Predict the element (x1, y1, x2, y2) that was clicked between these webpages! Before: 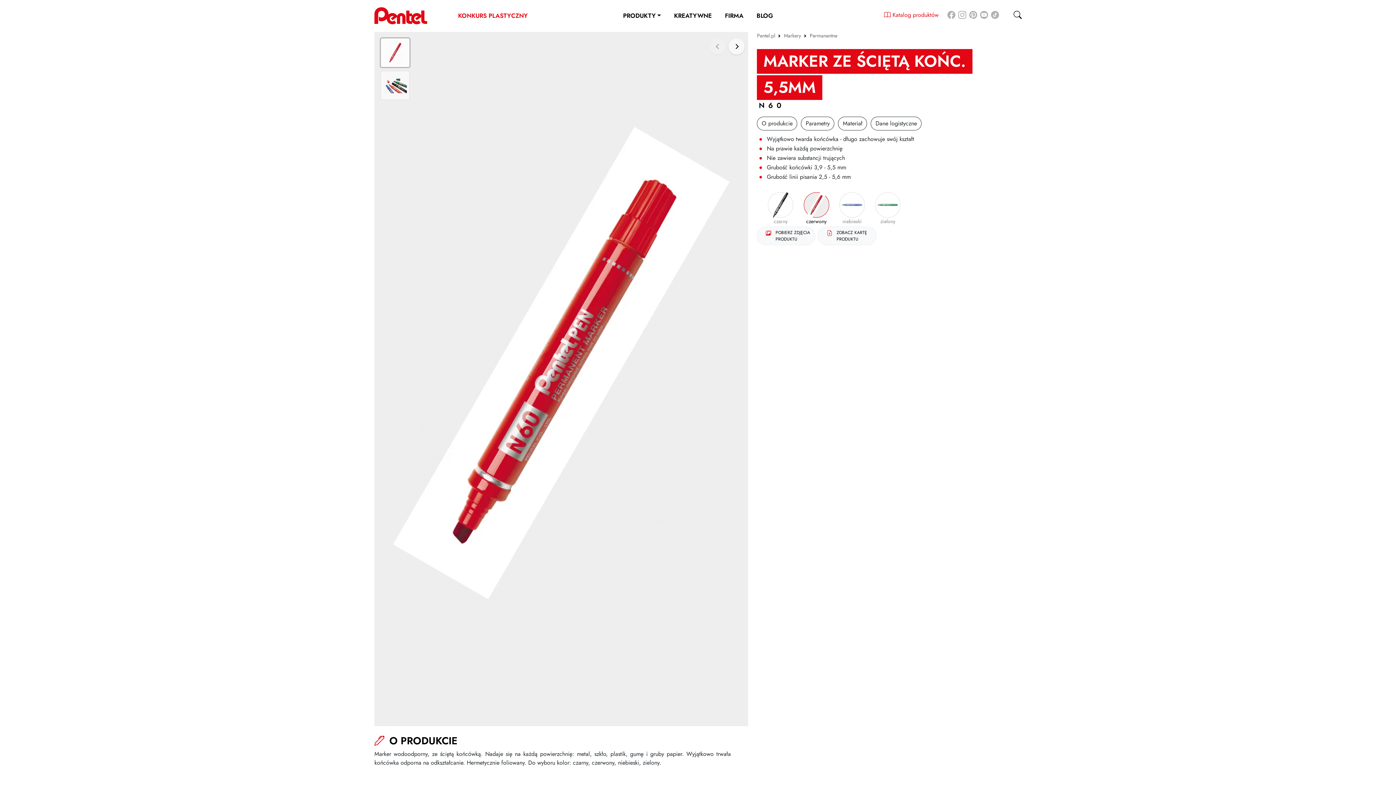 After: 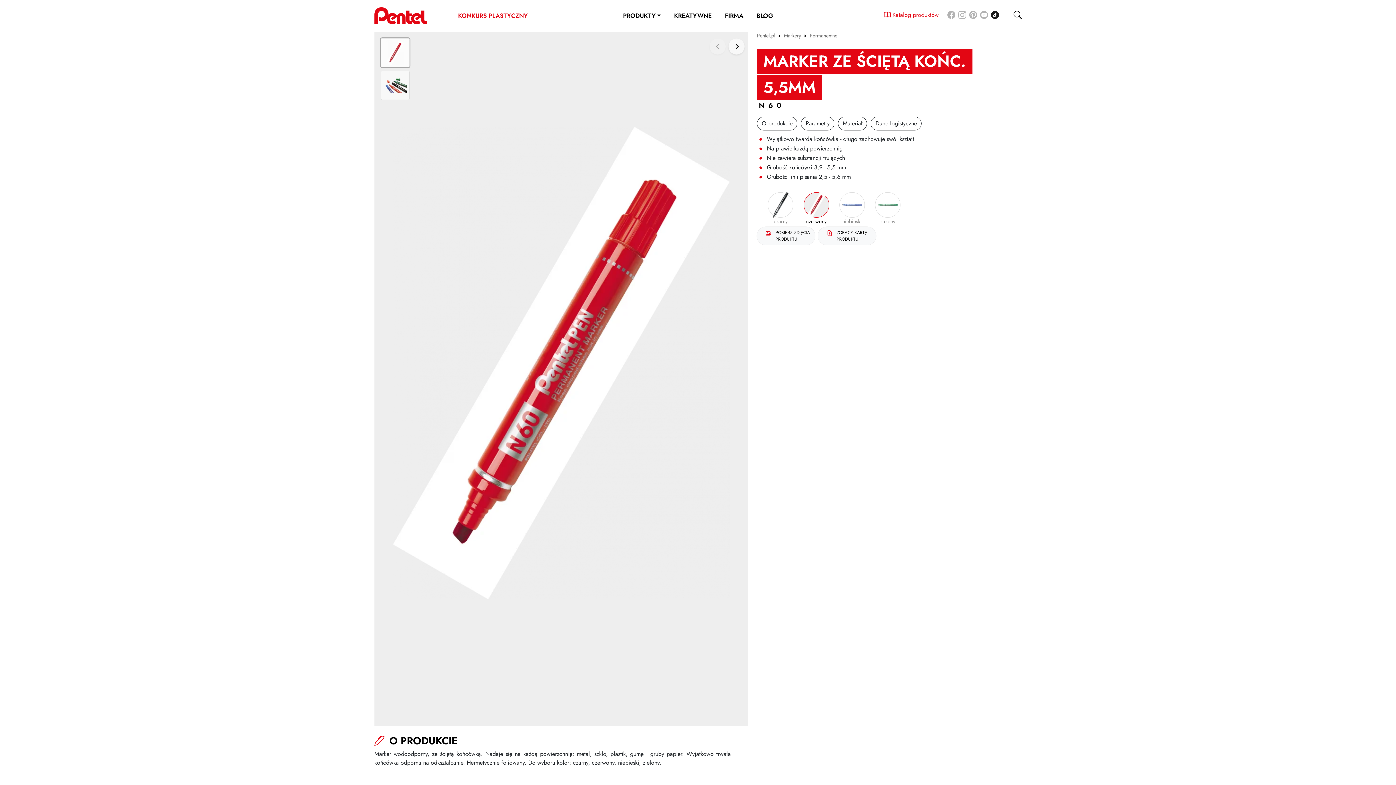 Action: bbox: (991, 10, 999, 19)